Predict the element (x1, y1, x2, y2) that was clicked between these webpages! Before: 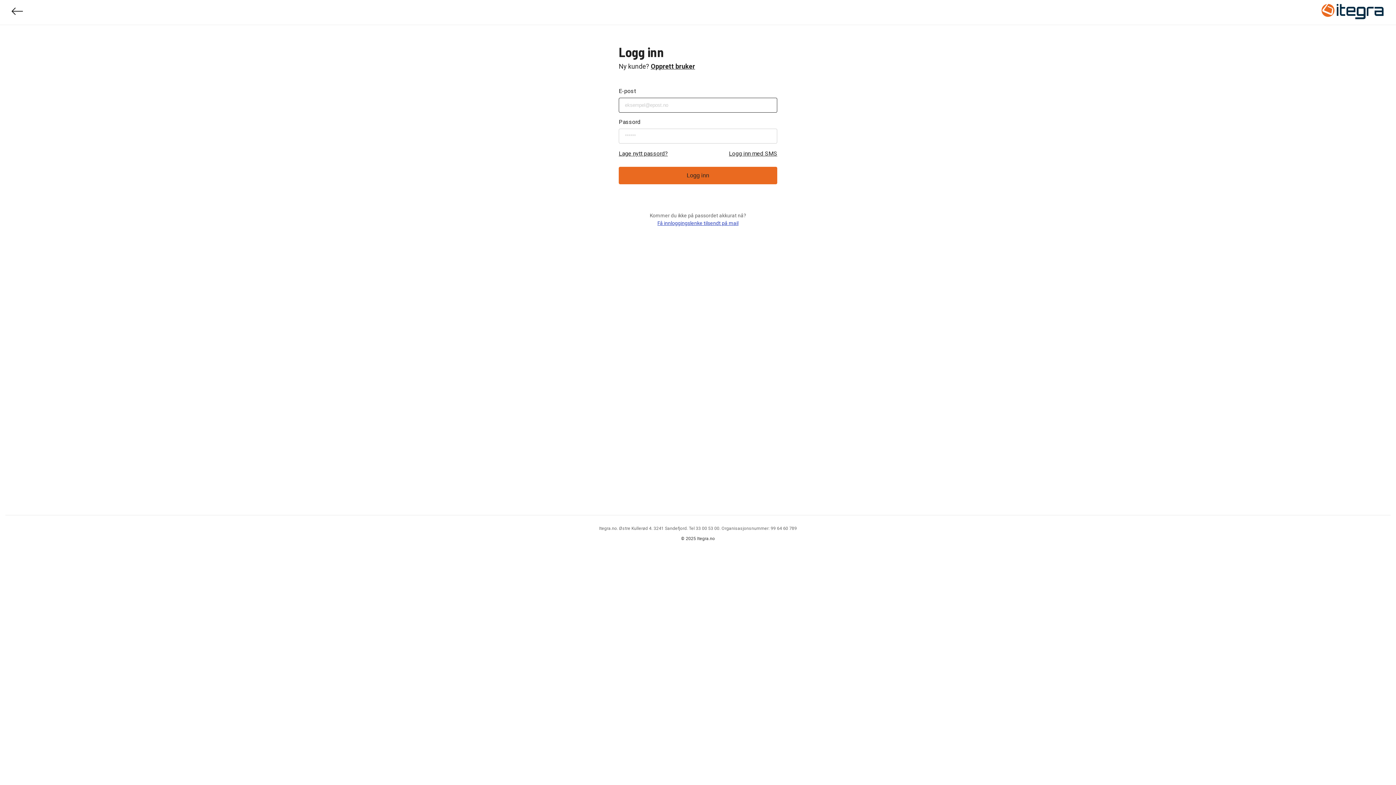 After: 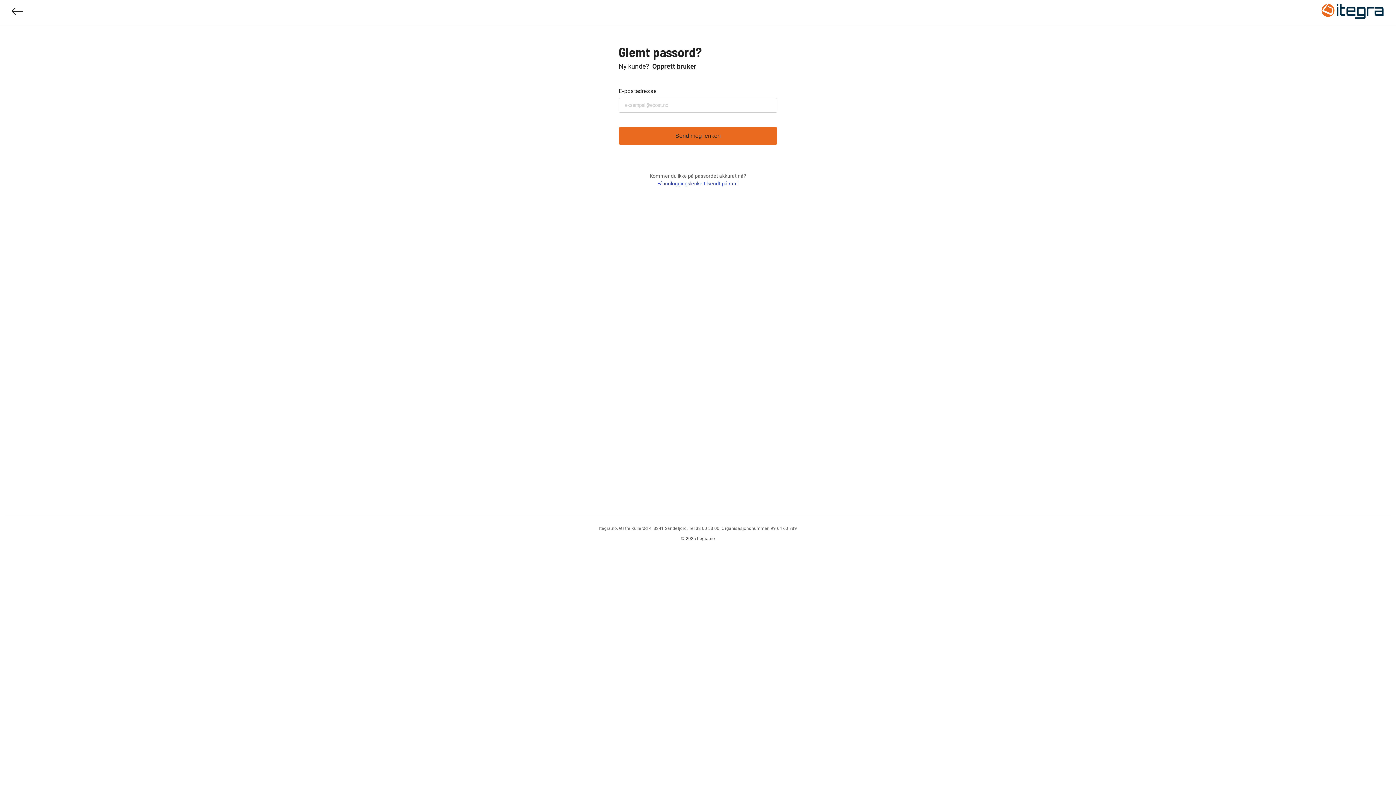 Action: label: Lage nytt passord? bbox: (618, 149, 668, 158)